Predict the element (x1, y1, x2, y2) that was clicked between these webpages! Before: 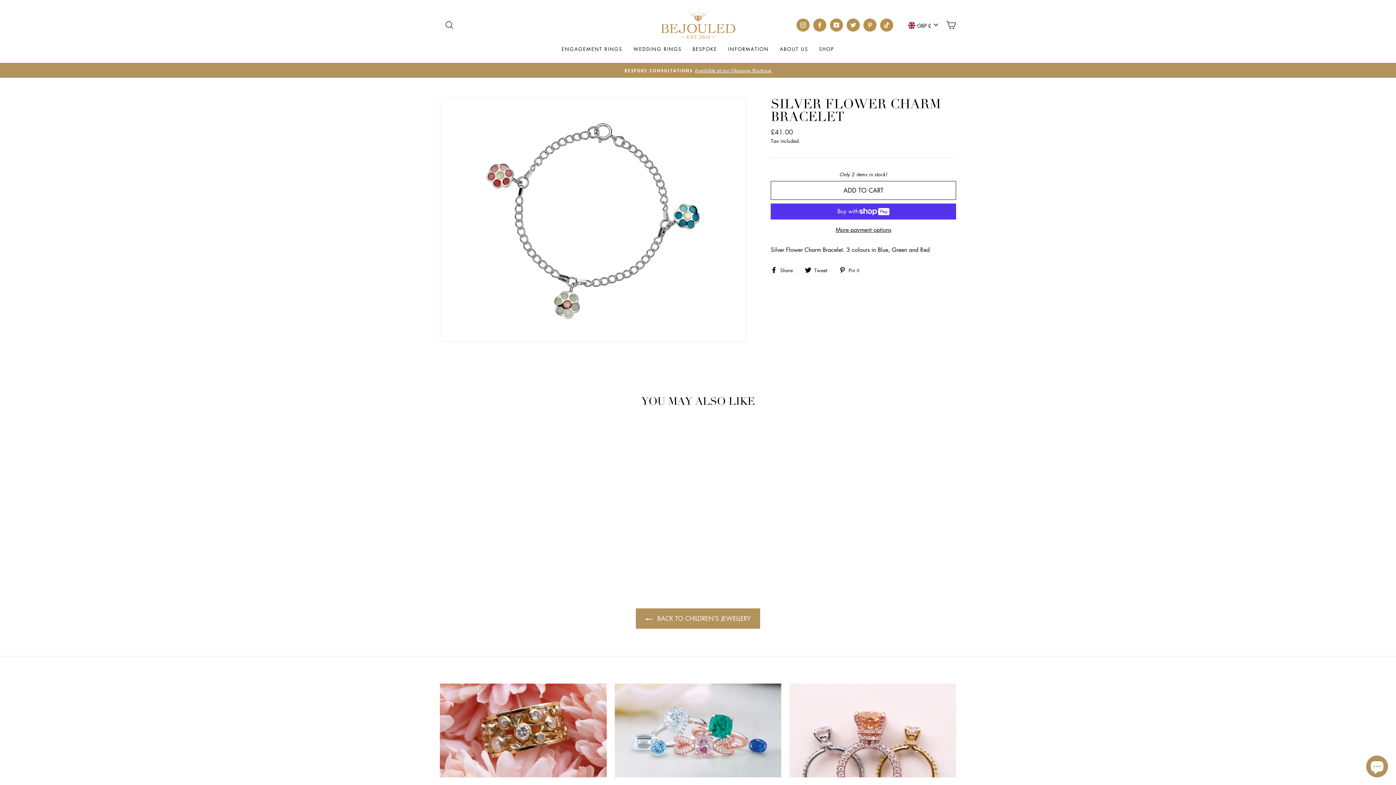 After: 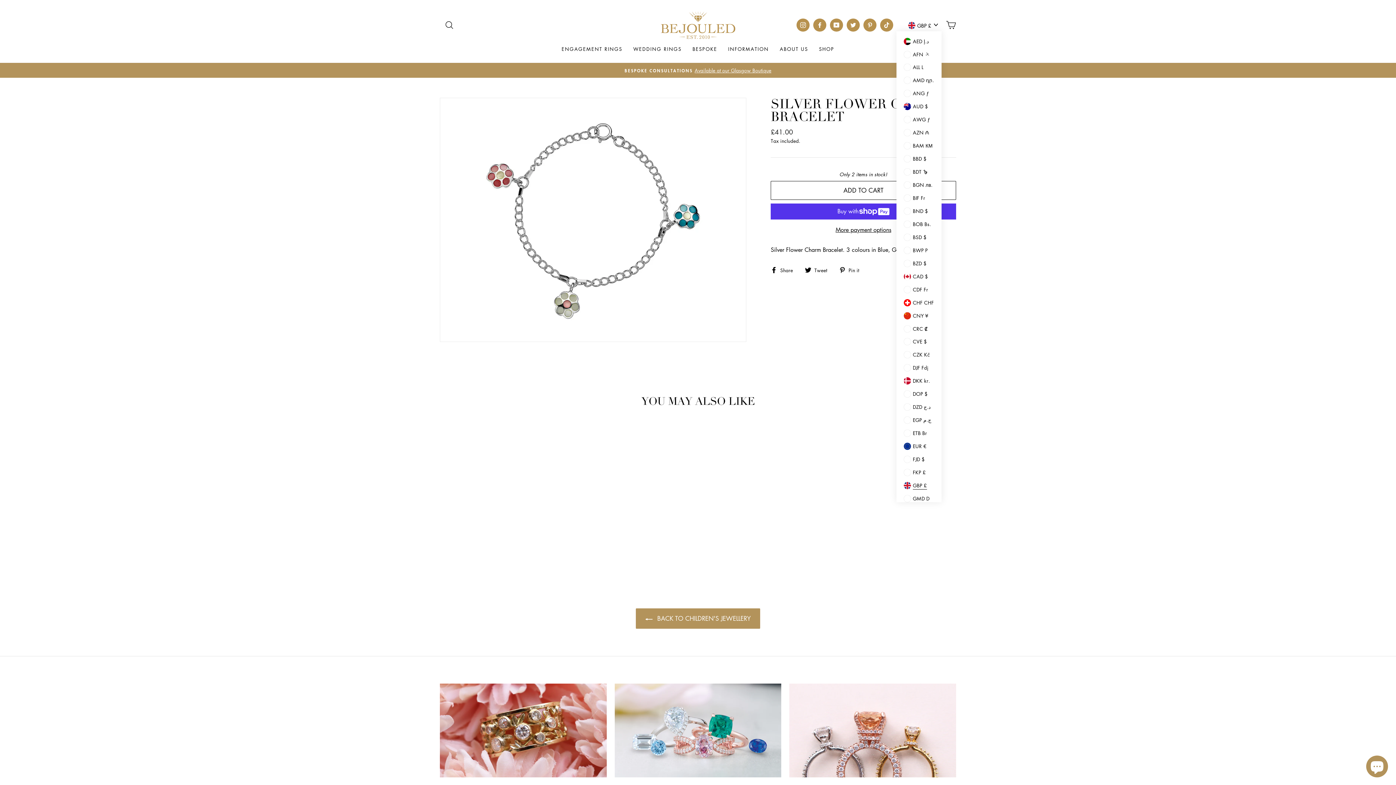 Action: label: GBP £ bbox: (904, 18, 941, 31)